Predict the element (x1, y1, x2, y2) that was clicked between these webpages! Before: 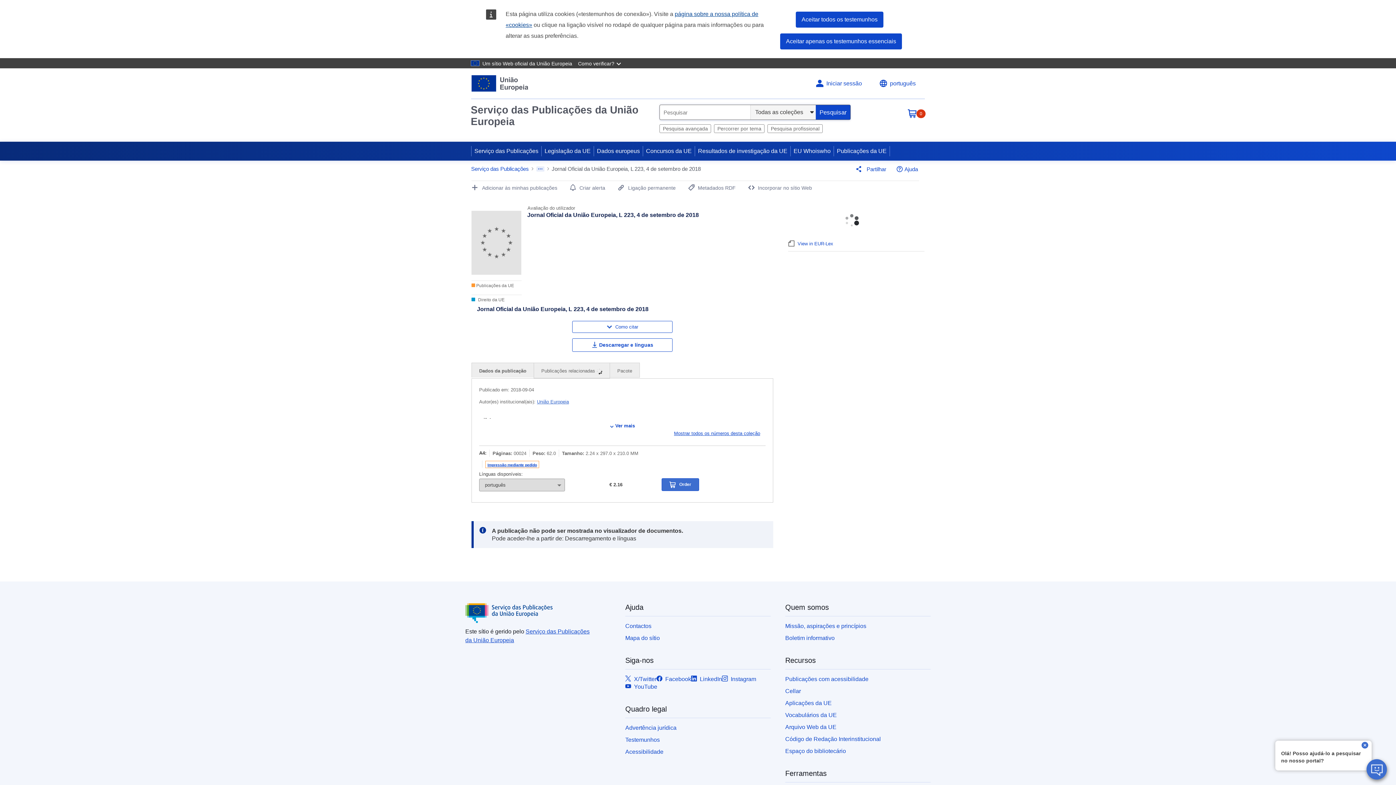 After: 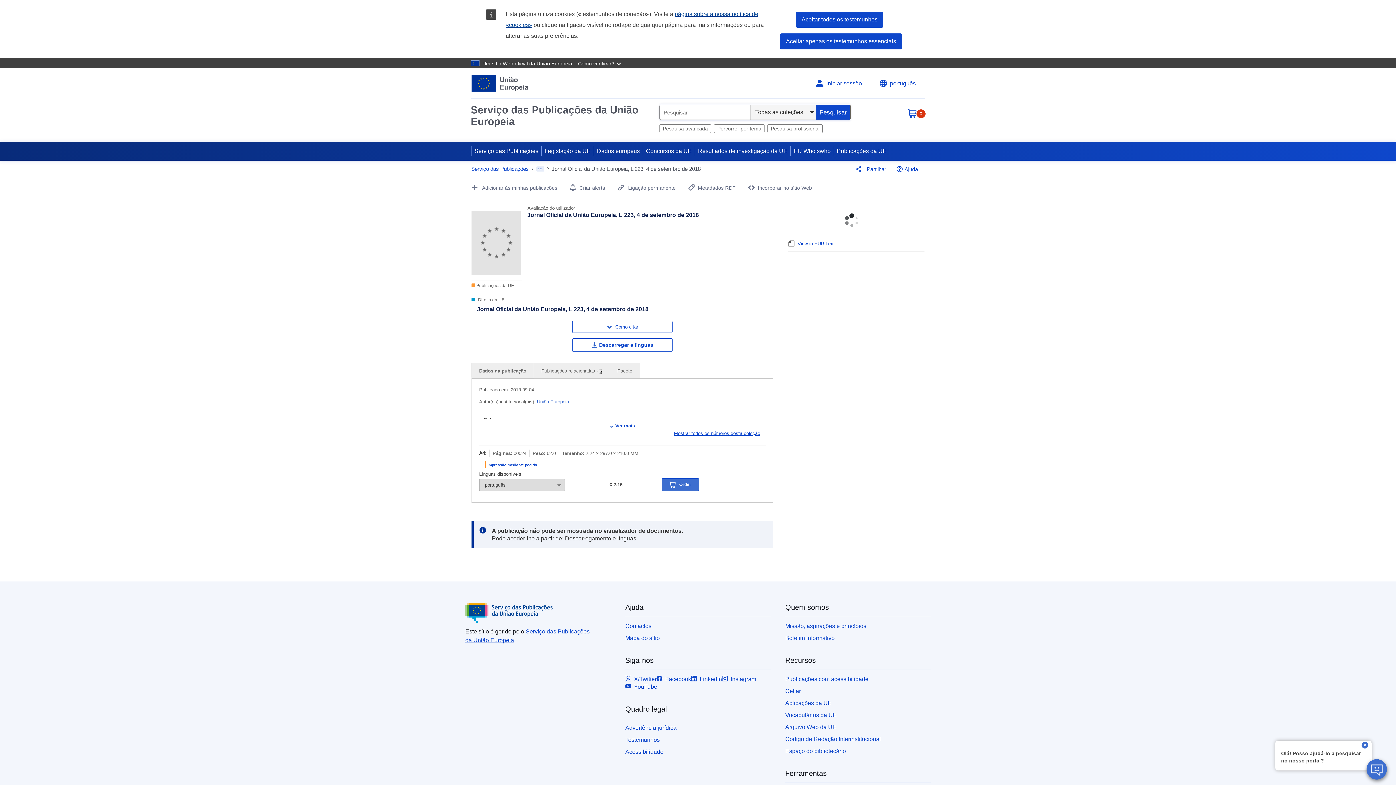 Action: bbox: (609, 362, 640, 377) label: Pacote